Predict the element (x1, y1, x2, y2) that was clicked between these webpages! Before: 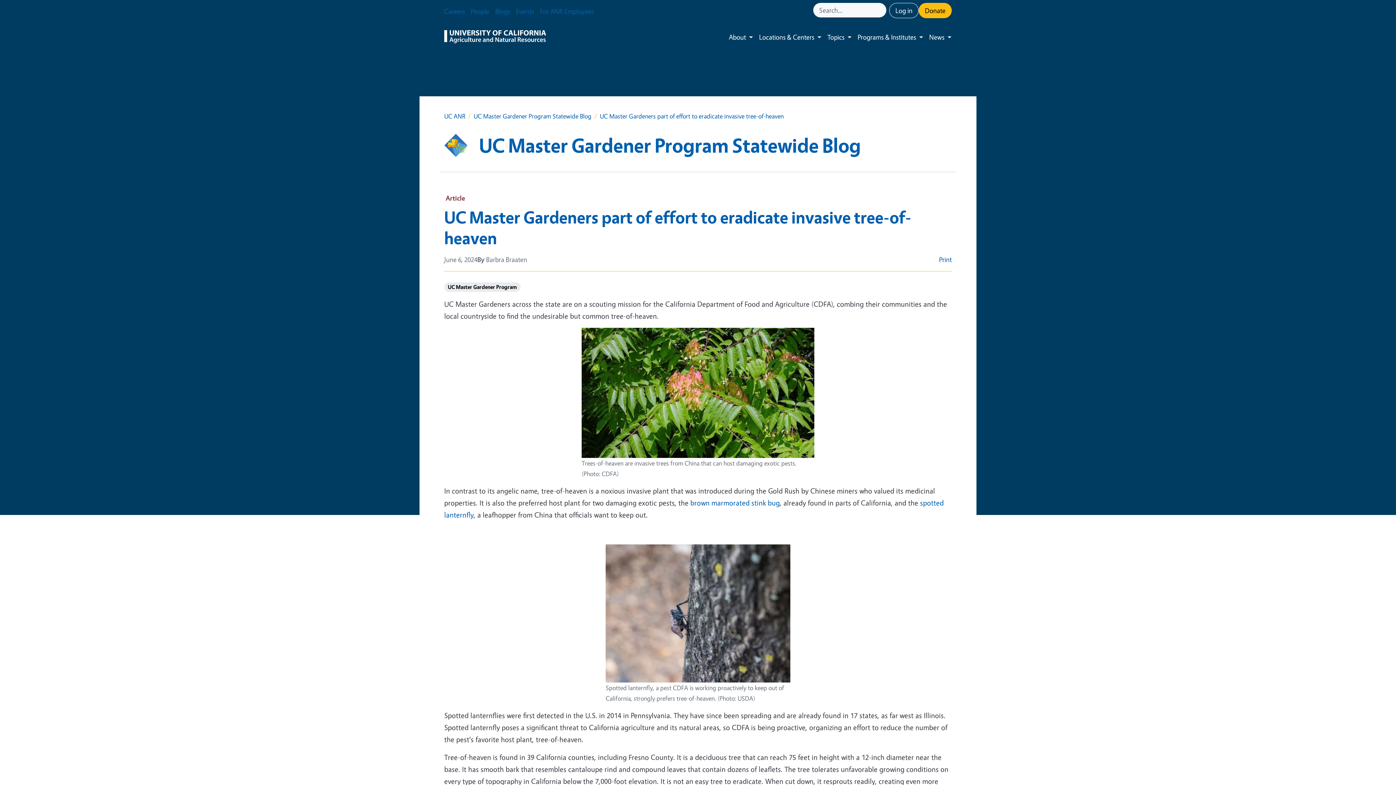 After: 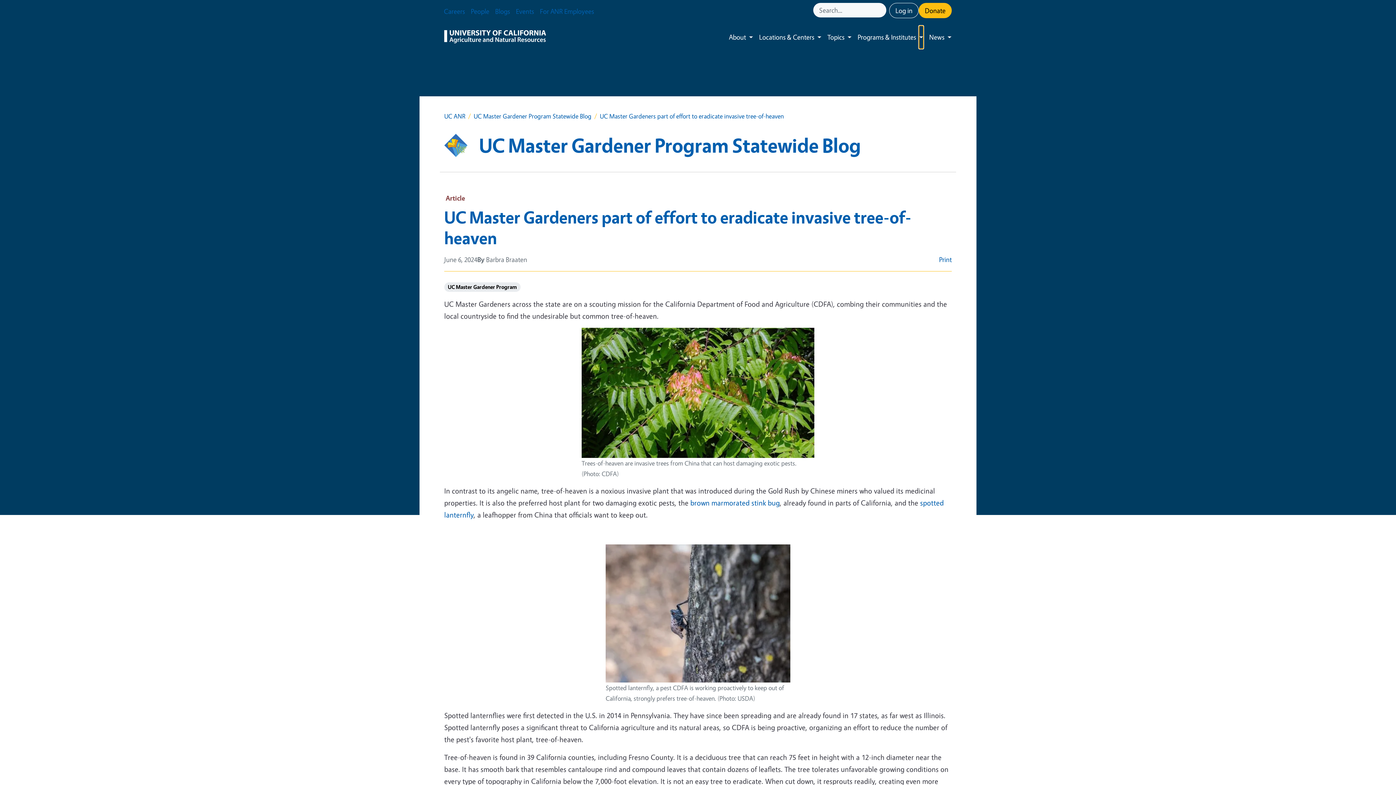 Action: bbox: (919, 25, 923, 48) label: Toggle submenu